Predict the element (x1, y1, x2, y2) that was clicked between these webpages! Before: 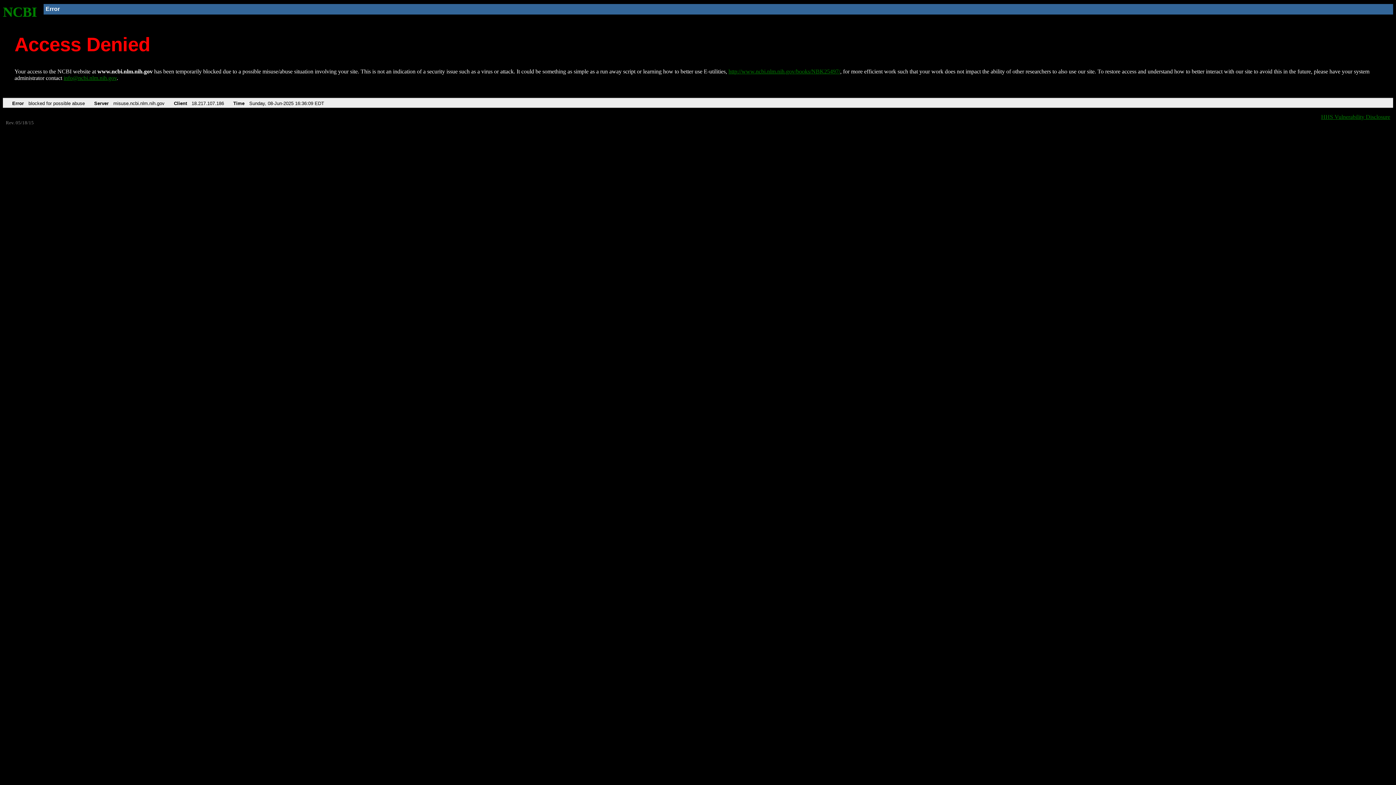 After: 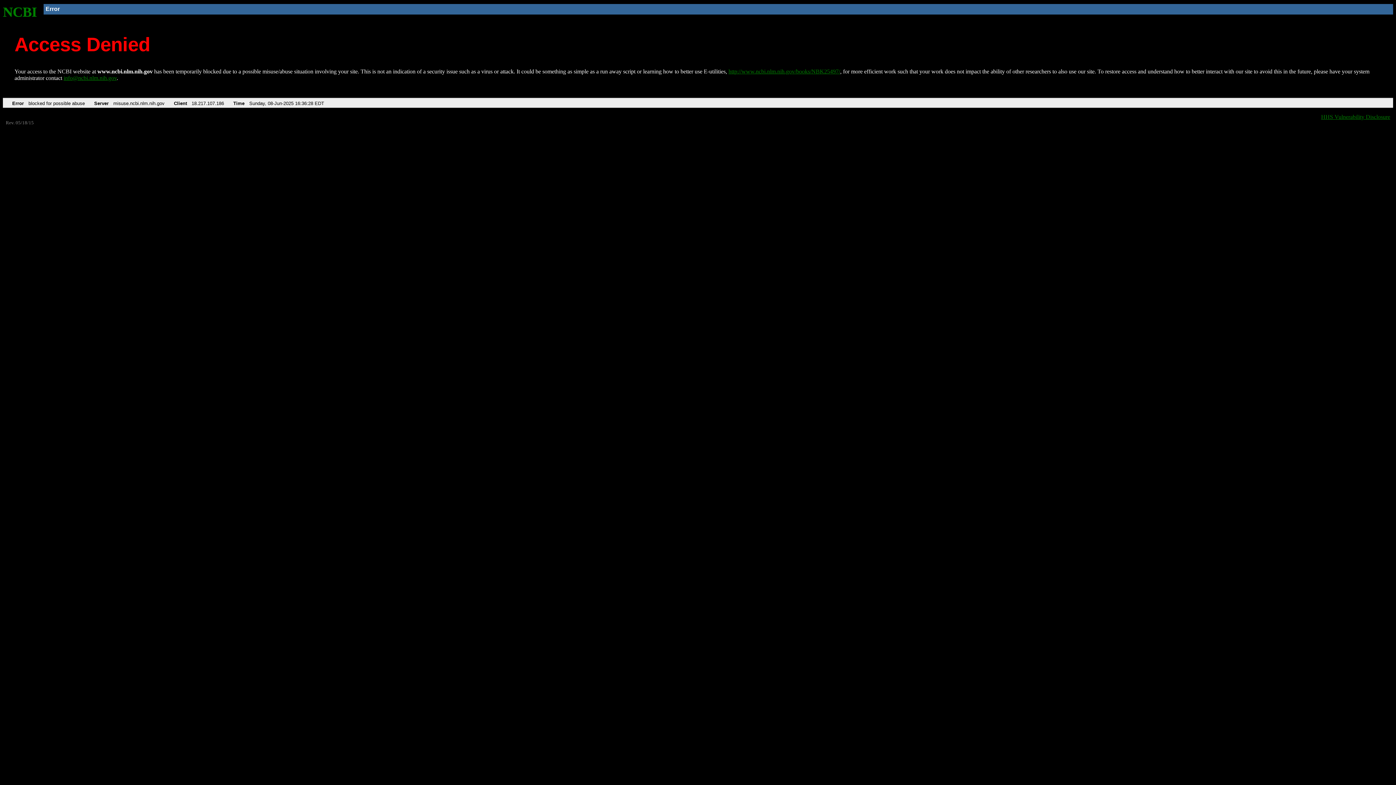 Action: label: NCBI bbox: (2, 4, 37, 19)